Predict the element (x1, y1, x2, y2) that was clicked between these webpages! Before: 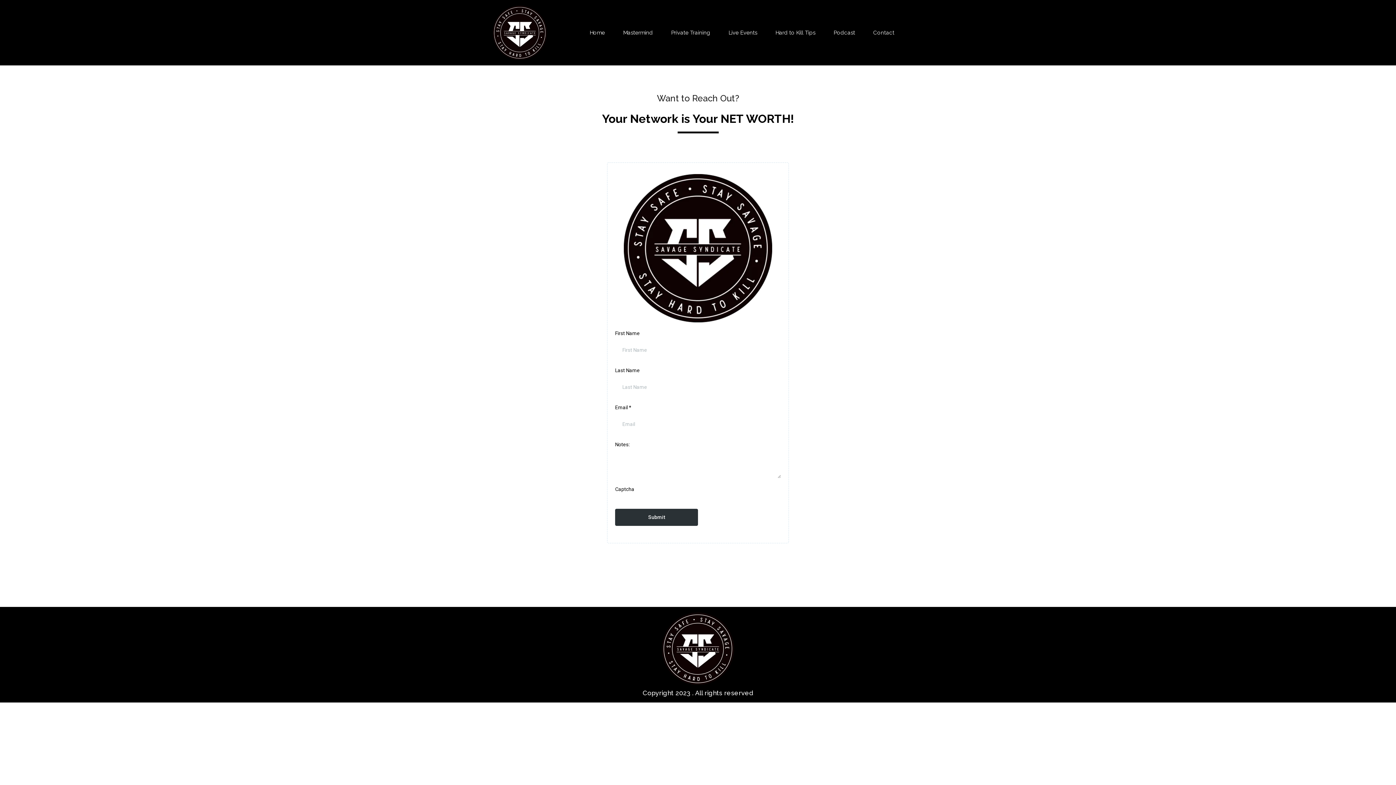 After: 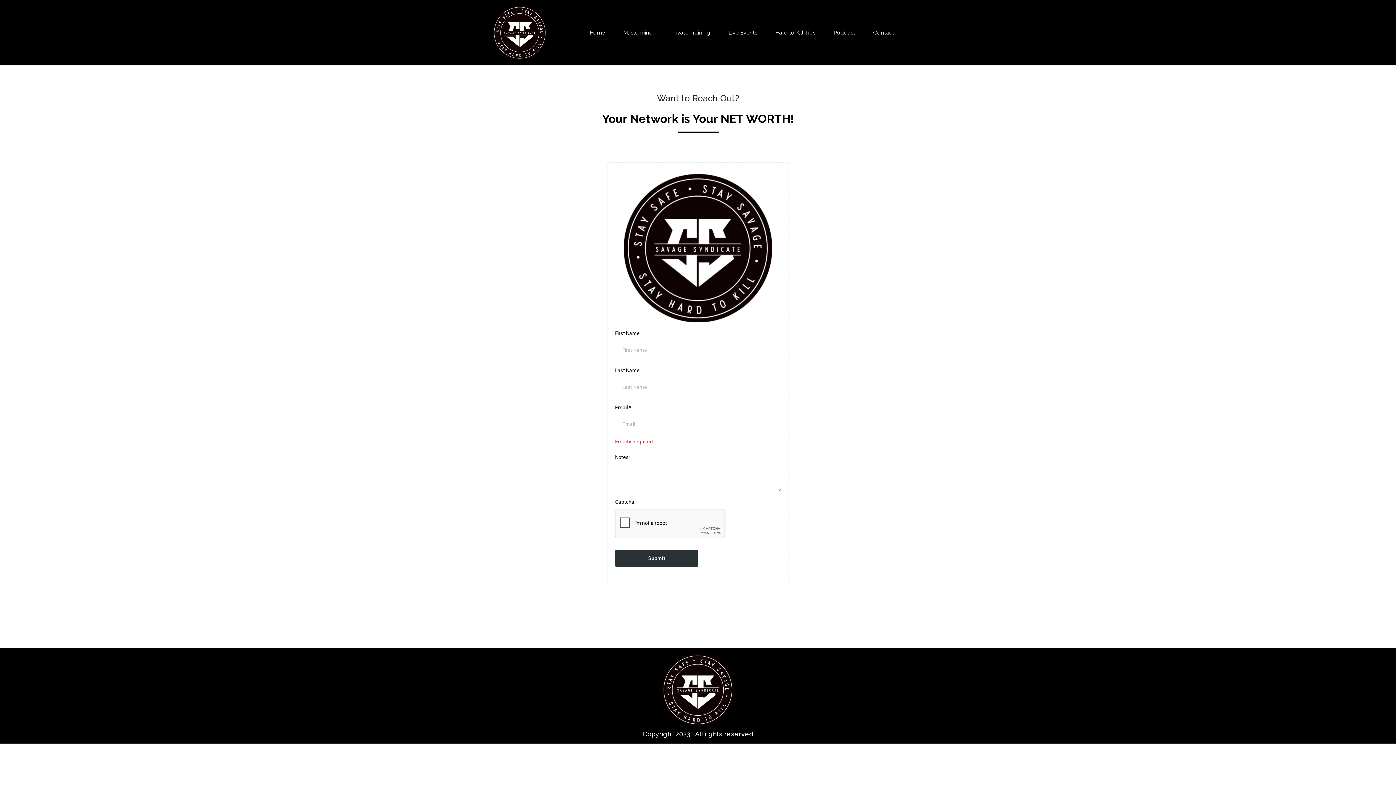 Action: bbox: (615, 509, 698, 526) label: Submit